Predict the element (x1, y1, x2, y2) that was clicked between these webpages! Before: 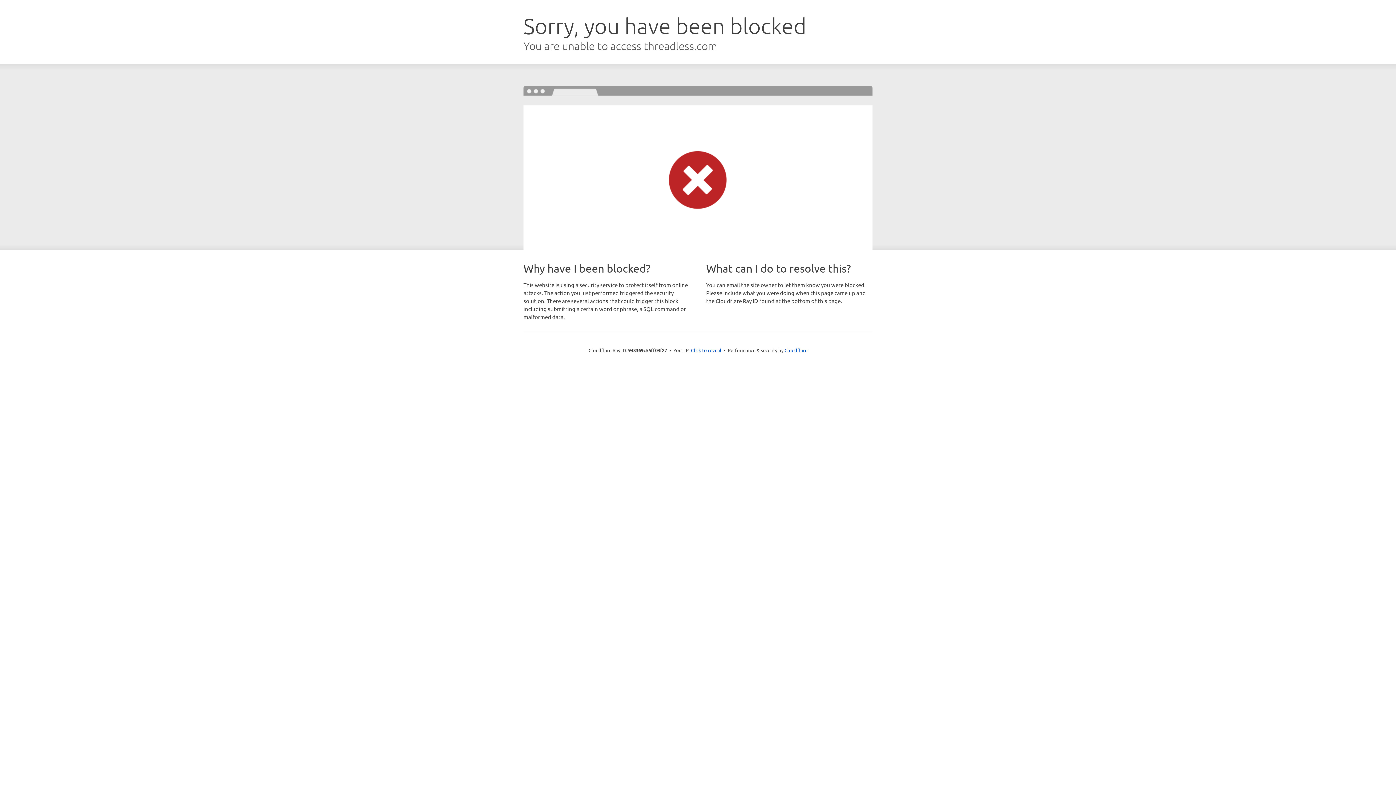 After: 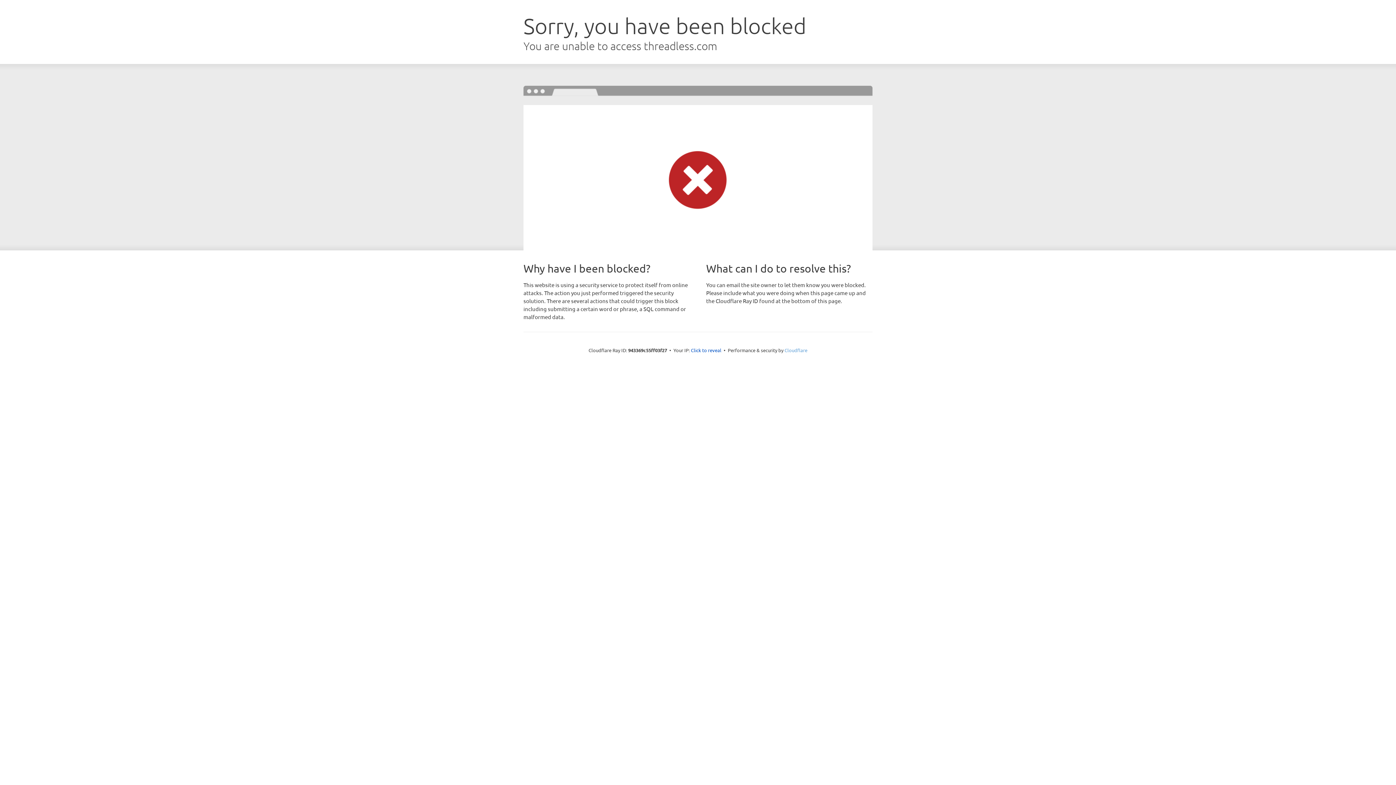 Action: bbox: (784, 347, 807, 353) label: Cloudflare